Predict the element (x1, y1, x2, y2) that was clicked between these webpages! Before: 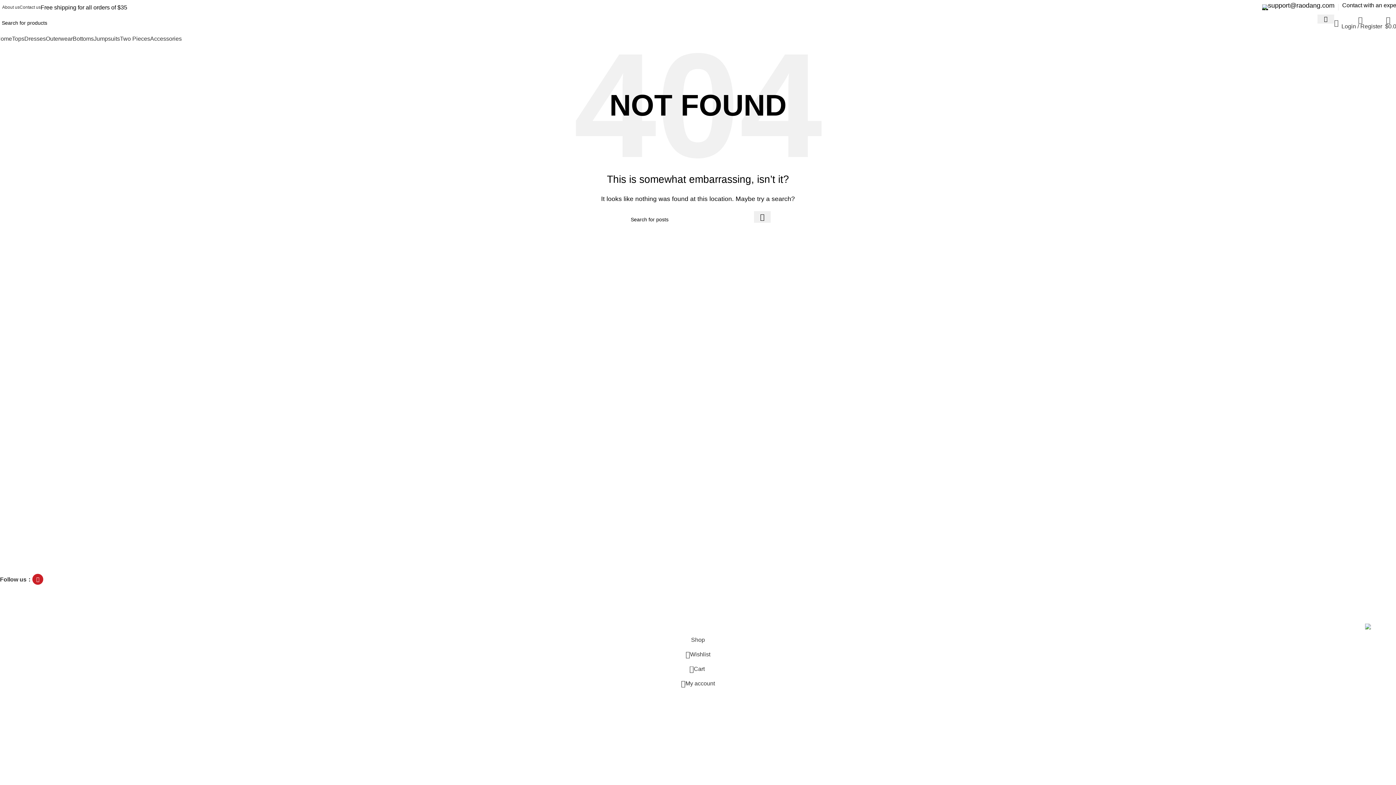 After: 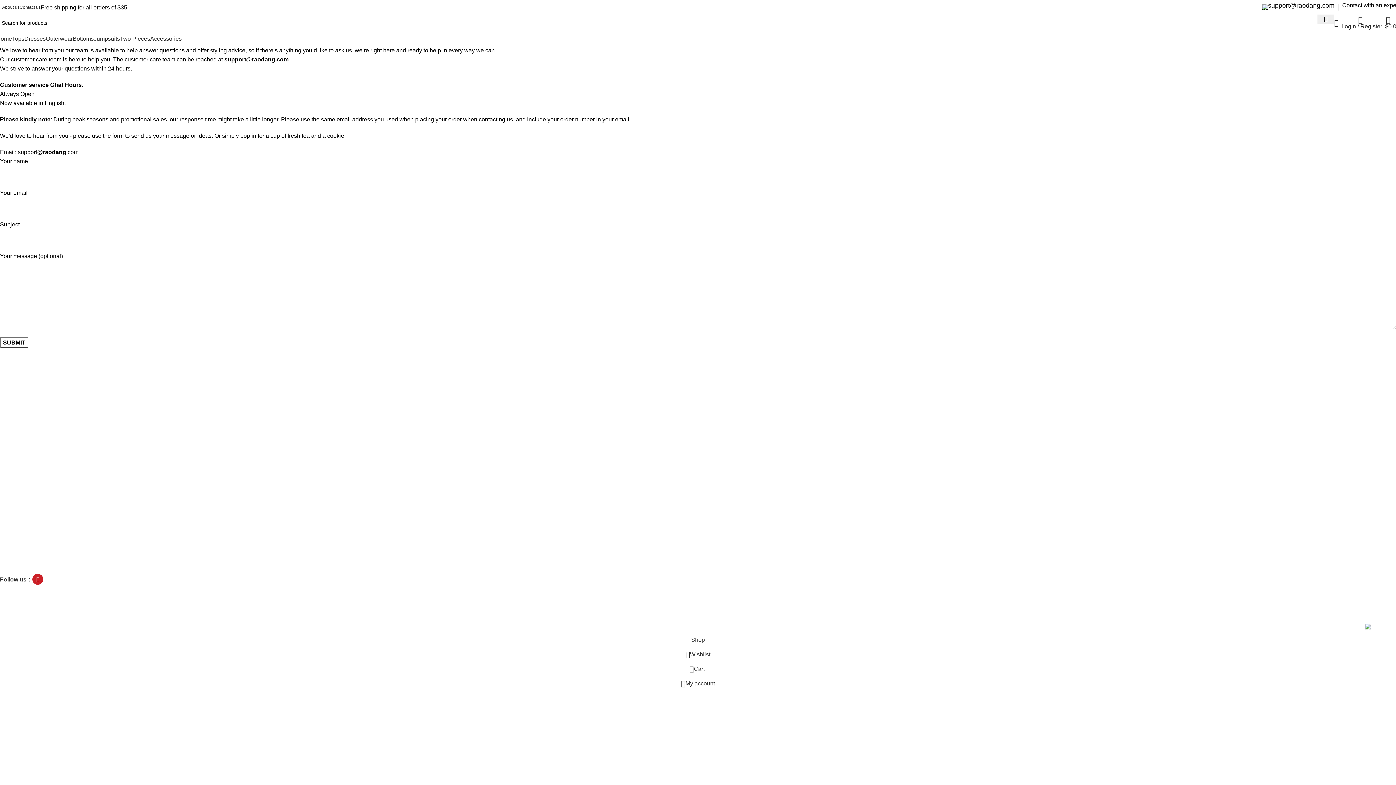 Action: bbox: (19, 0, 40, 14) label: Contact us